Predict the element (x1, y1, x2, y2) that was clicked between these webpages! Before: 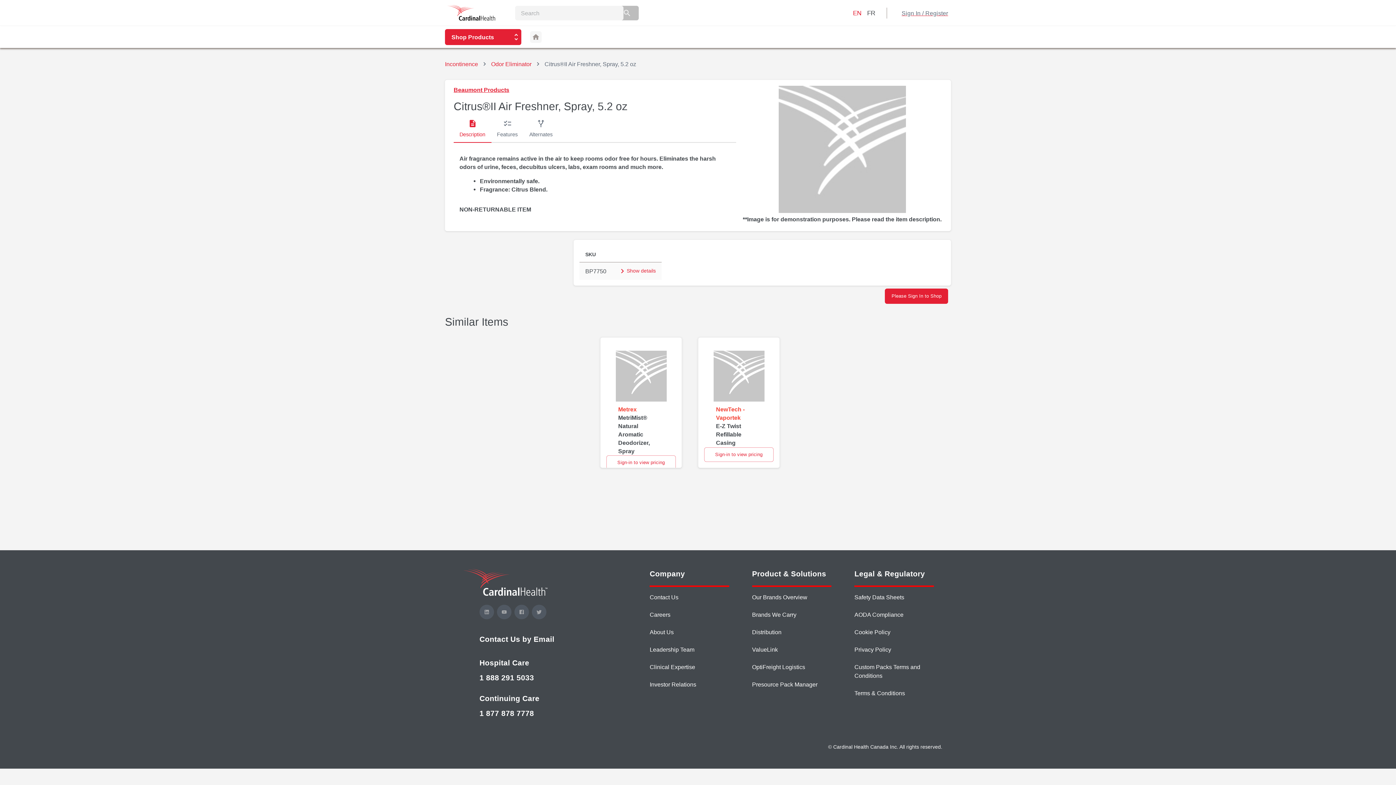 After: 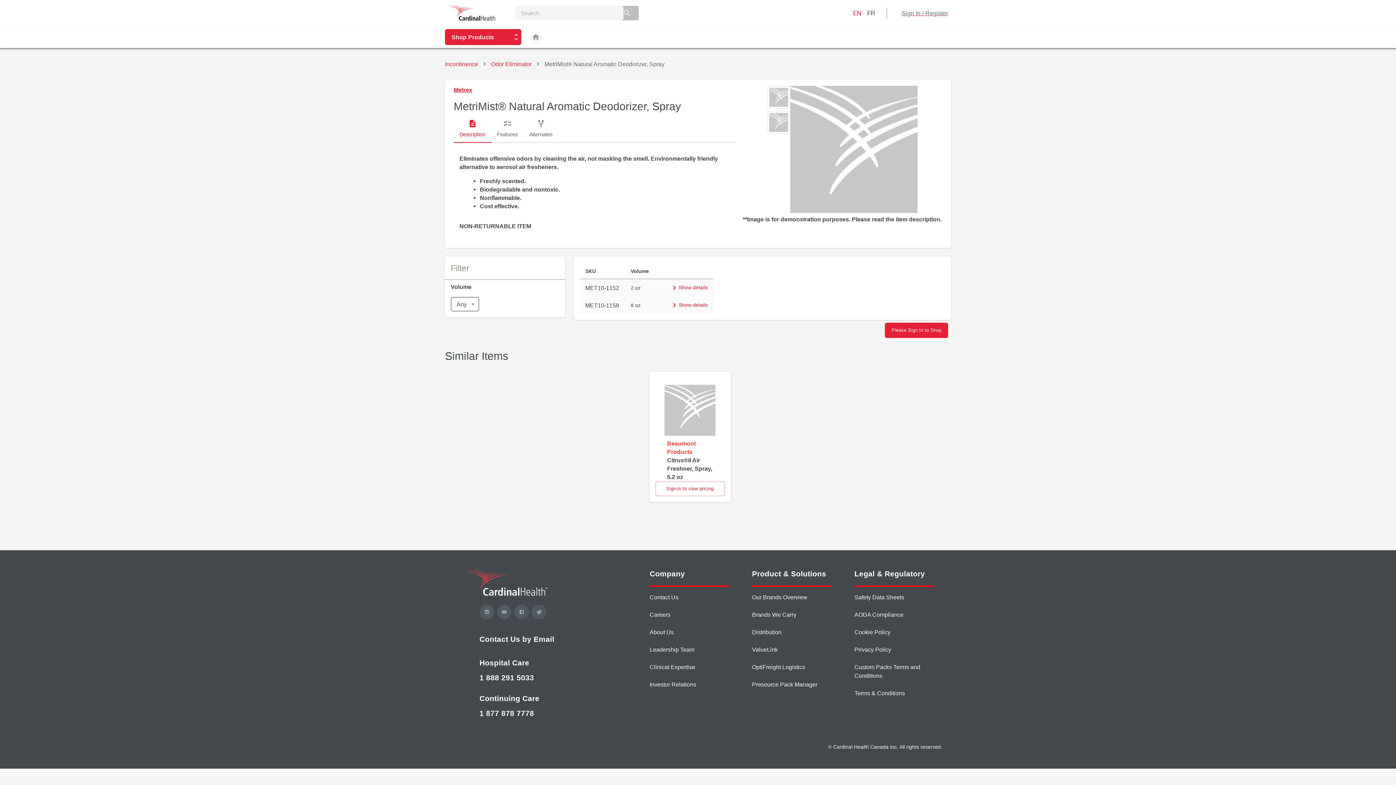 Action: bbox: (600, 337, 689, 470) label: Metrex

MetriMist® Natural Aromatic Deodorizer, Spray

Sign-in to view pricing